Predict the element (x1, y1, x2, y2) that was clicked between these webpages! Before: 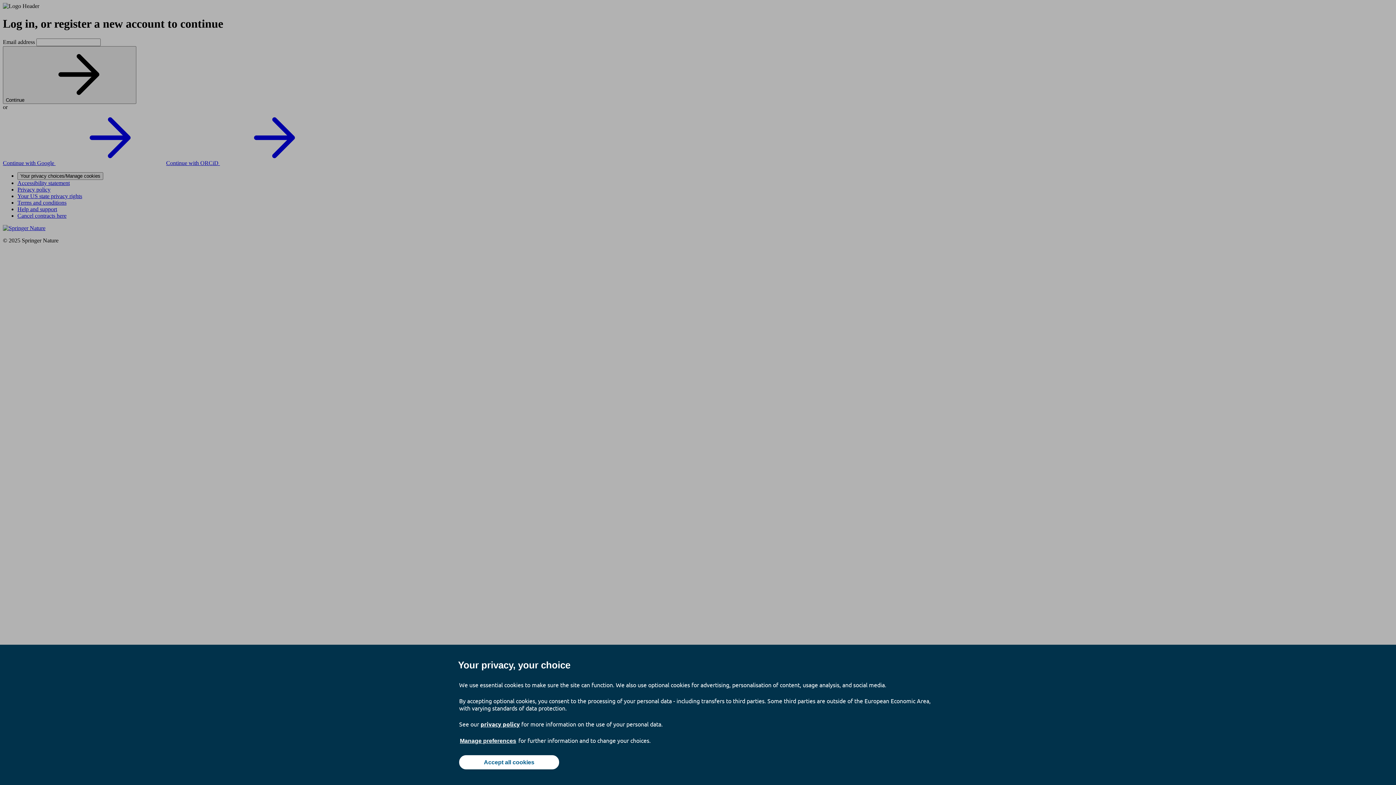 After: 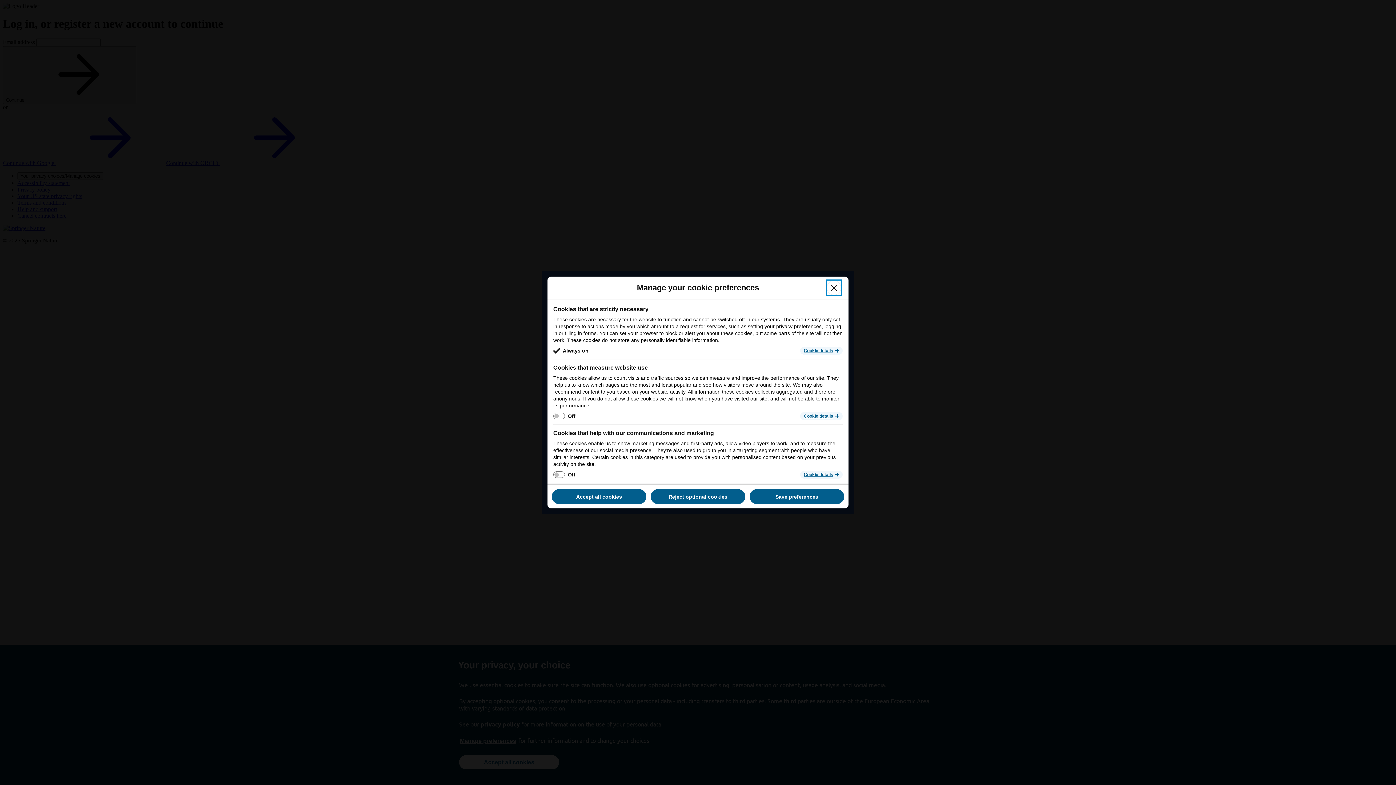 Action: bbox: (459, 737, 517, 745) label: Manage preferences